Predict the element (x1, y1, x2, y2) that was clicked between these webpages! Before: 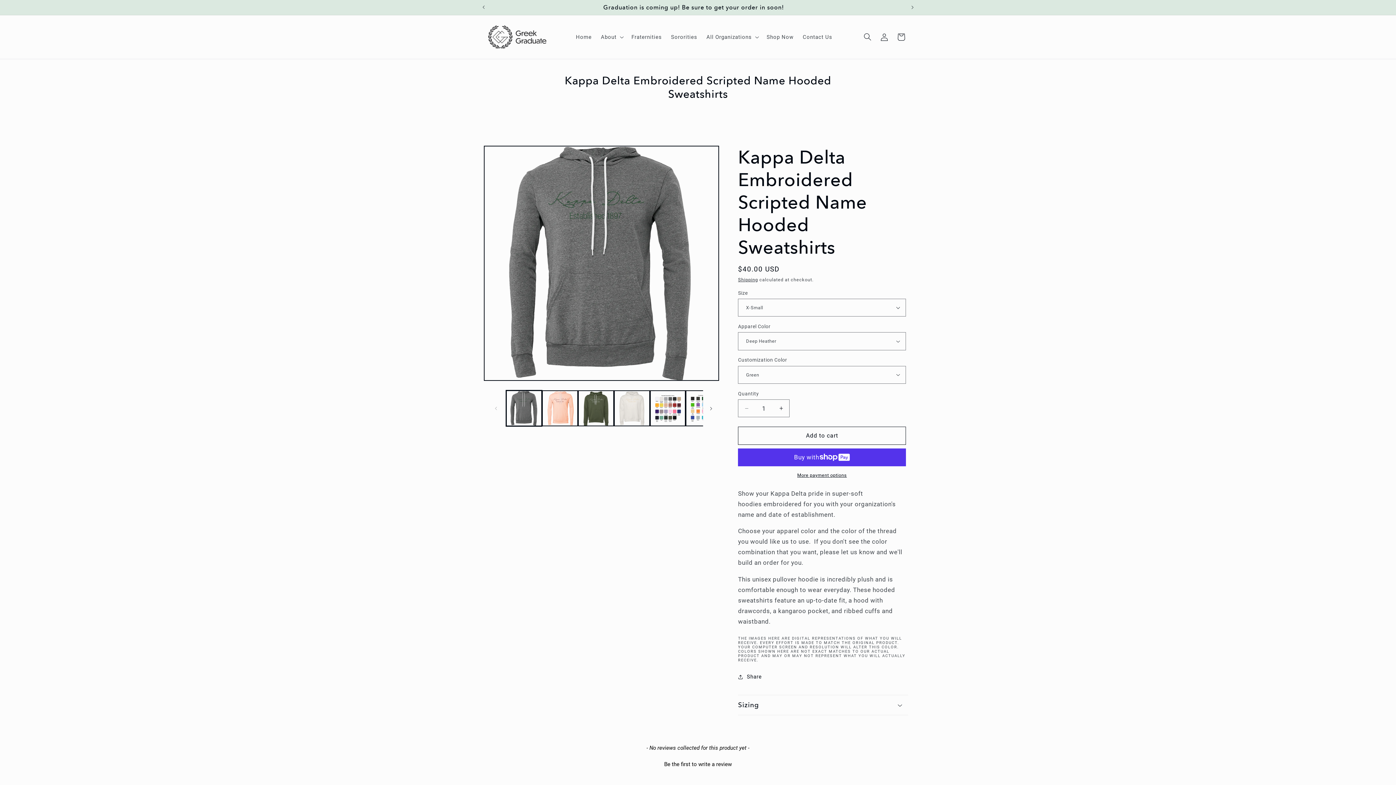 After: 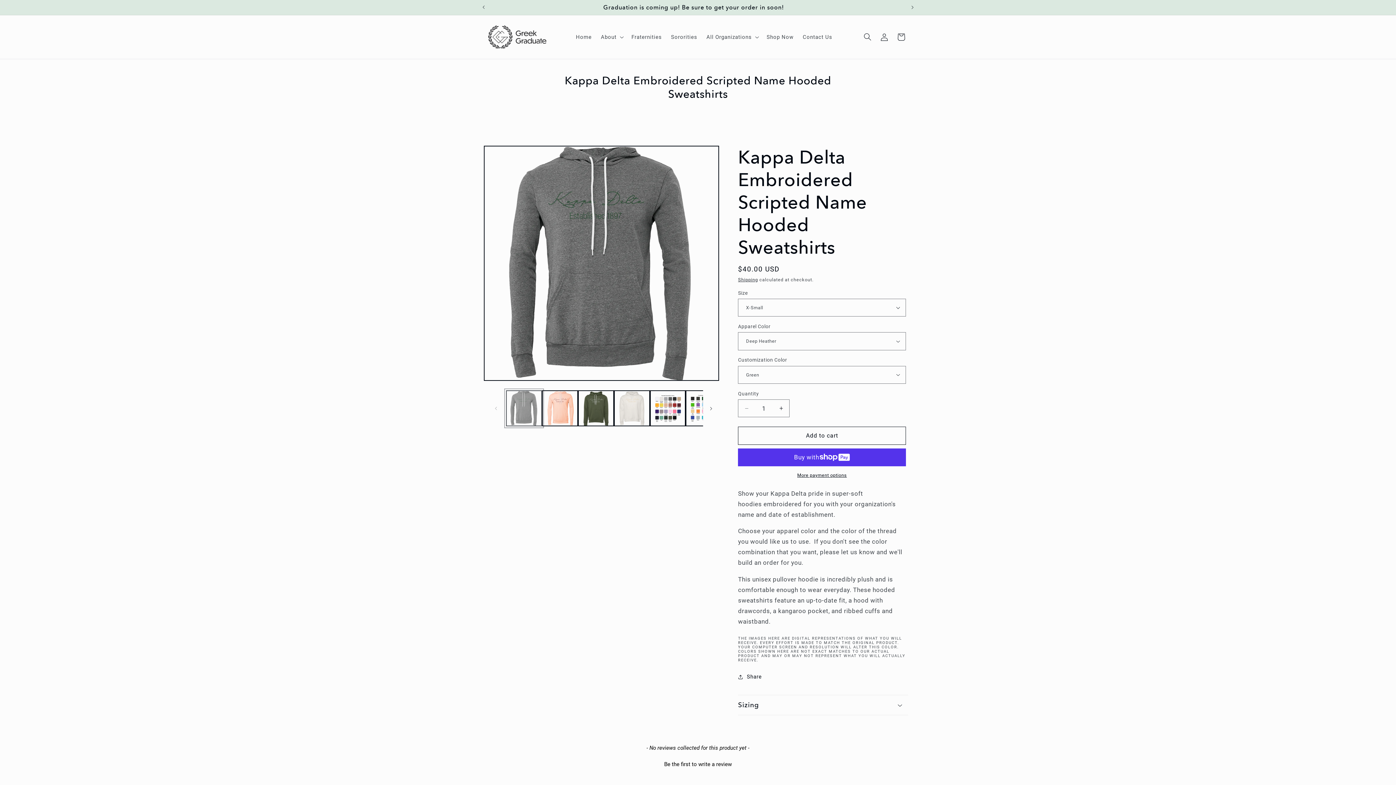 Action: bbox: (506, 390, 542, 426) label: Load image 1 in gallery view